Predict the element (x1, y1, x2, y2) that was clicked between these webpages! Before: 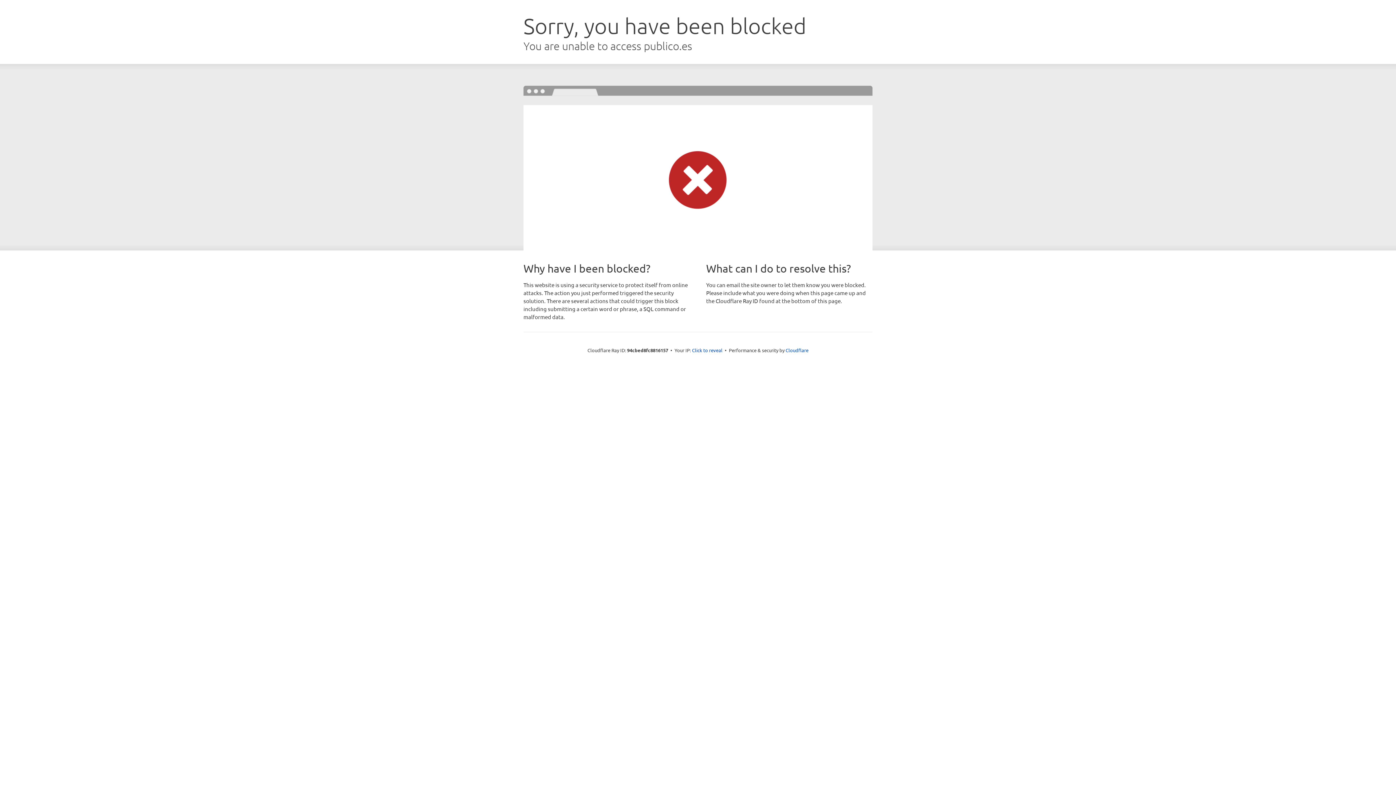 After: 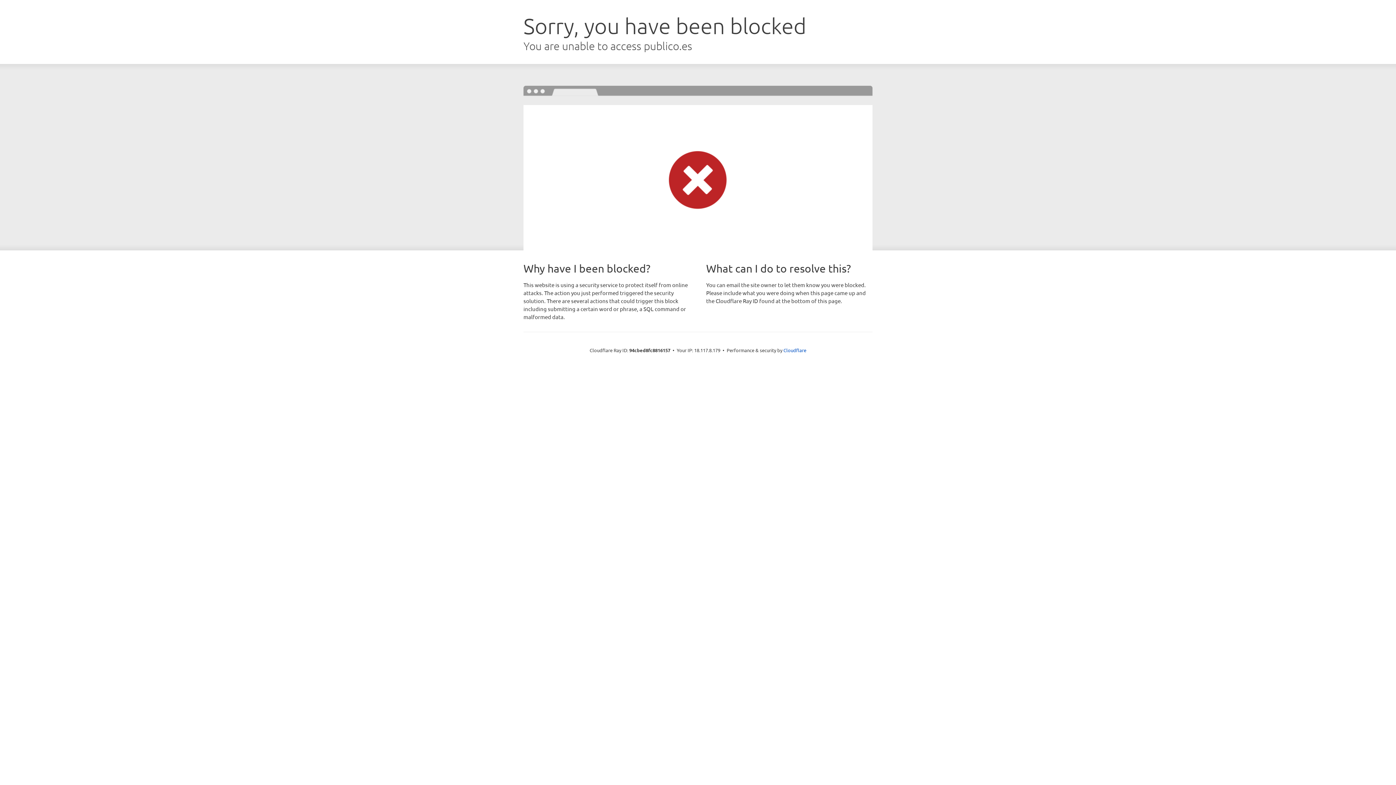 Action: label: Click to reveal bbox: (692, 346, 722, 353)